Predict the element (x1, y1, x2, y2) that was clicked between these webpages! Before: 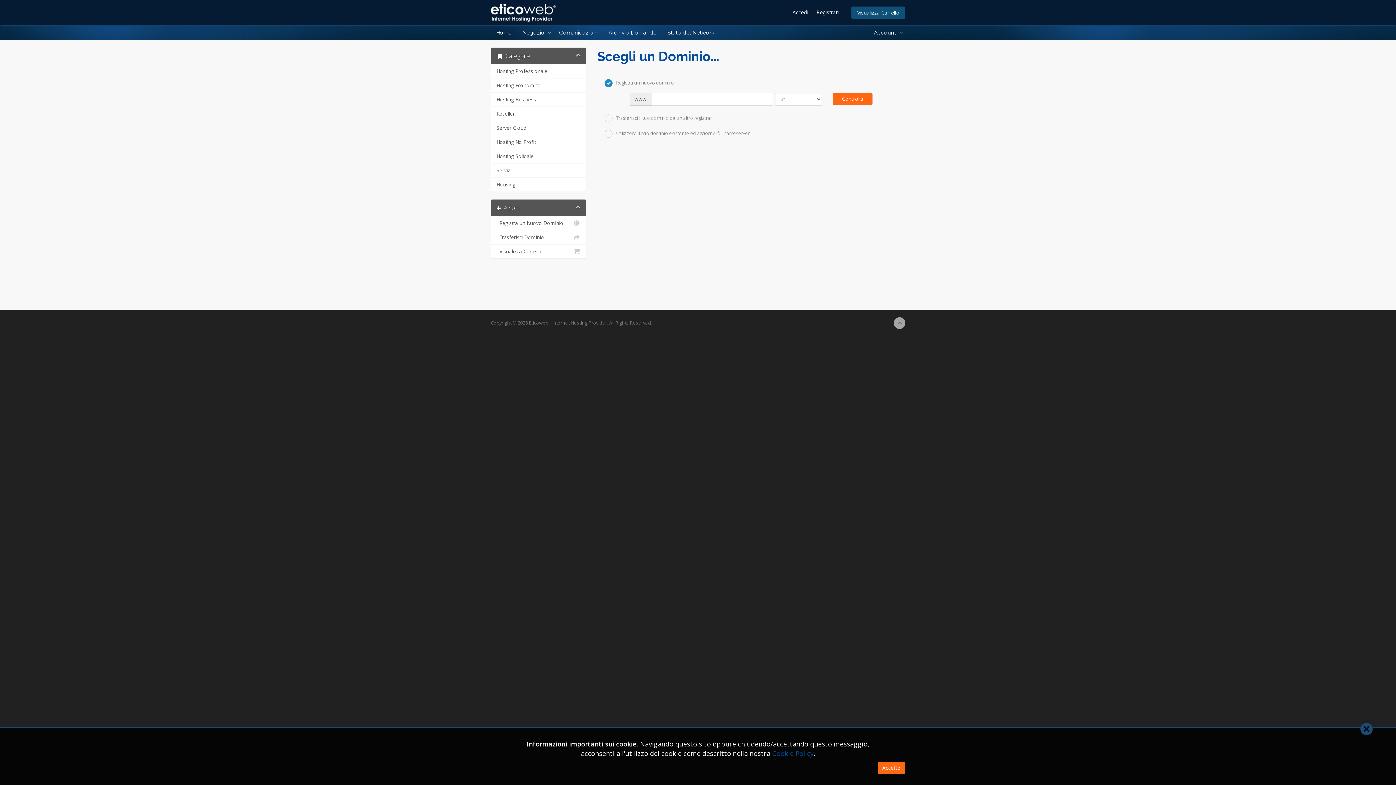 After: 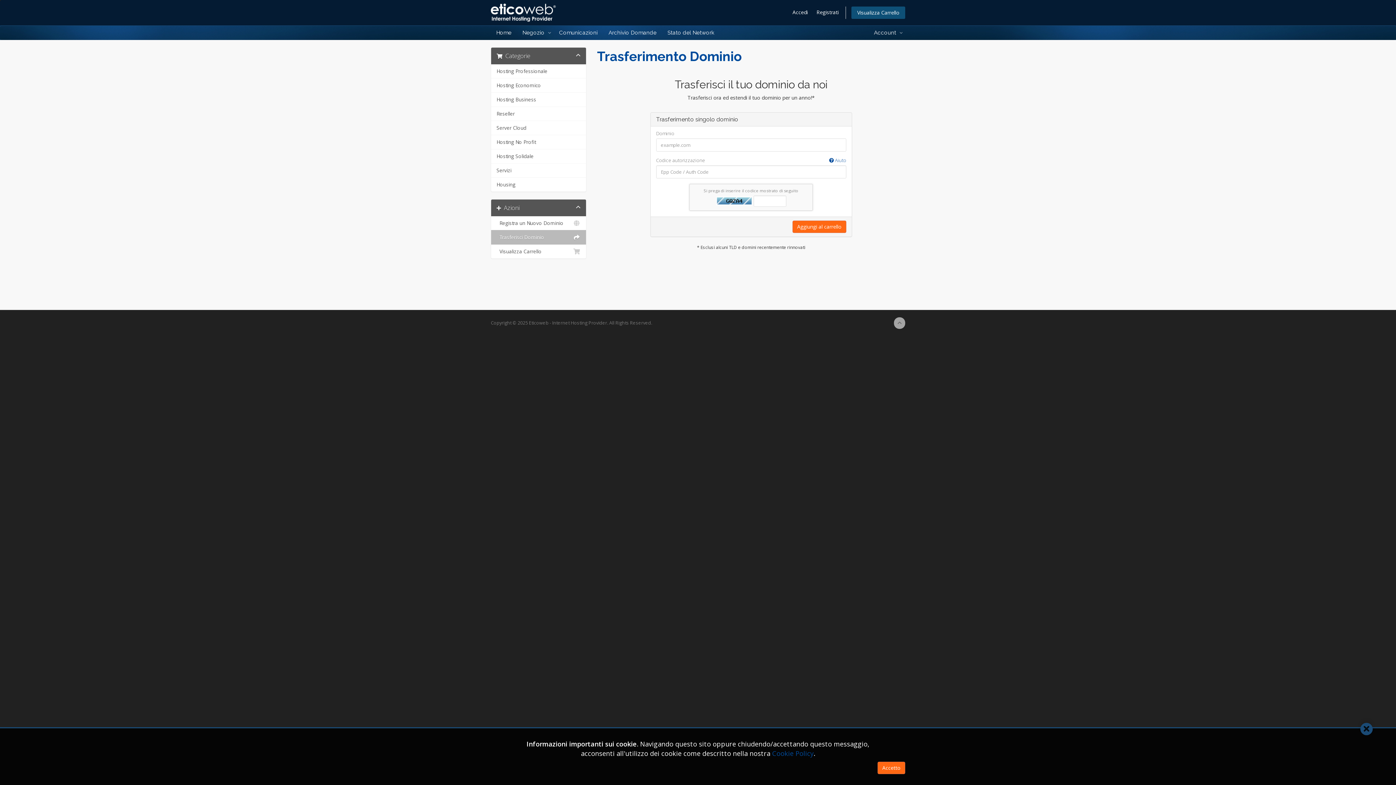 Action: bbox: (491, 230, 586, 244) label:   Trasferisci Dominio